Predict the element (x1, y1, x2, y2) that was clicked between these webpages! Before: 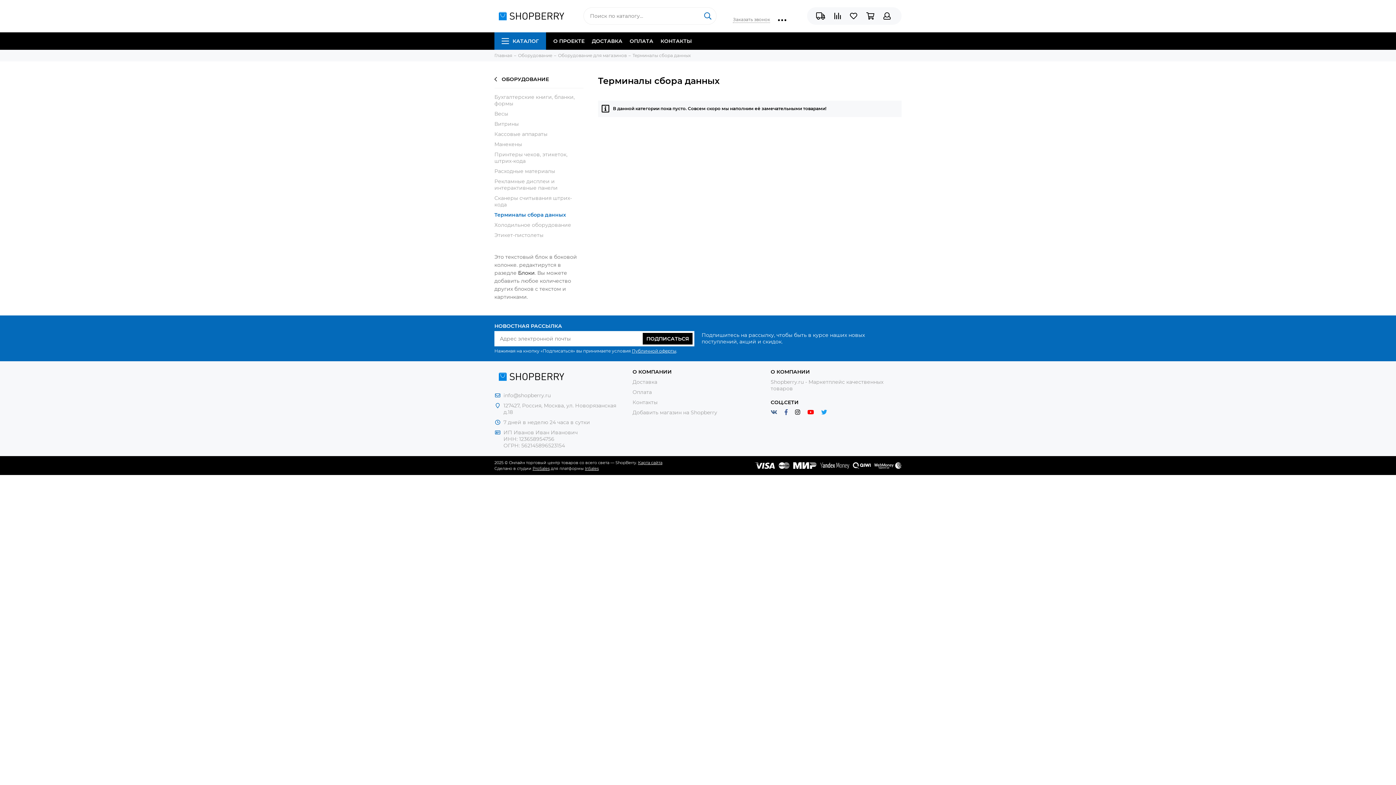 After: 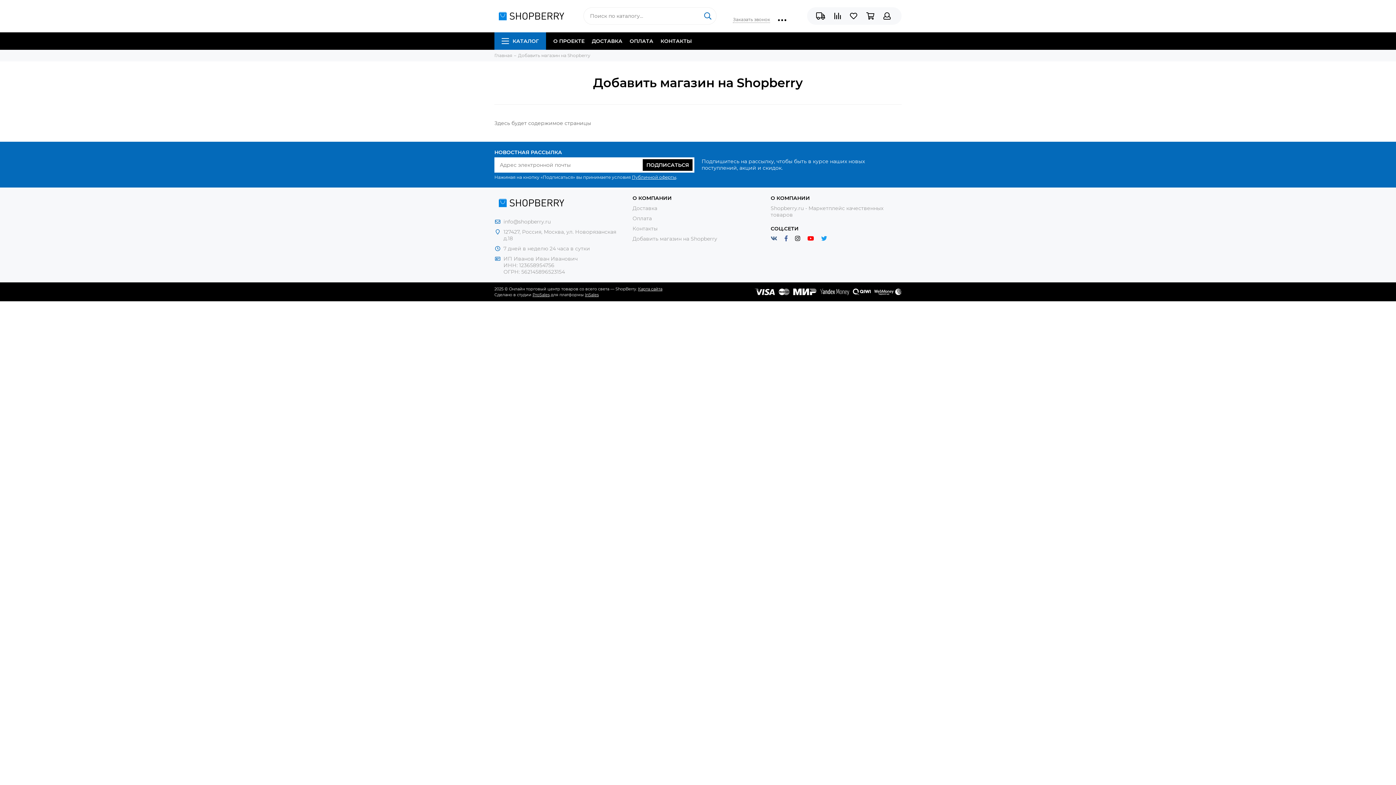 Action: label: Добавить магазин на Shopberry bbox: (632, 409, 717, 415)